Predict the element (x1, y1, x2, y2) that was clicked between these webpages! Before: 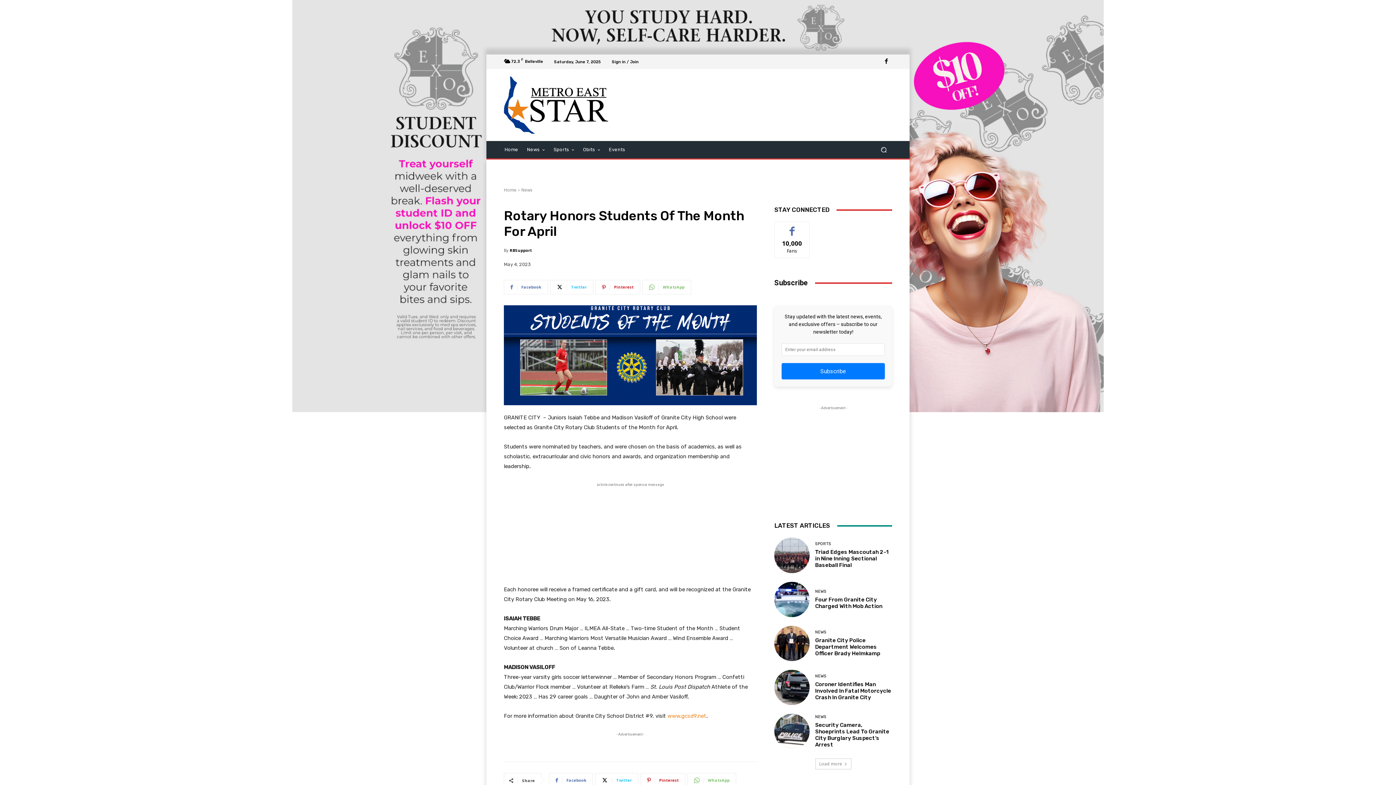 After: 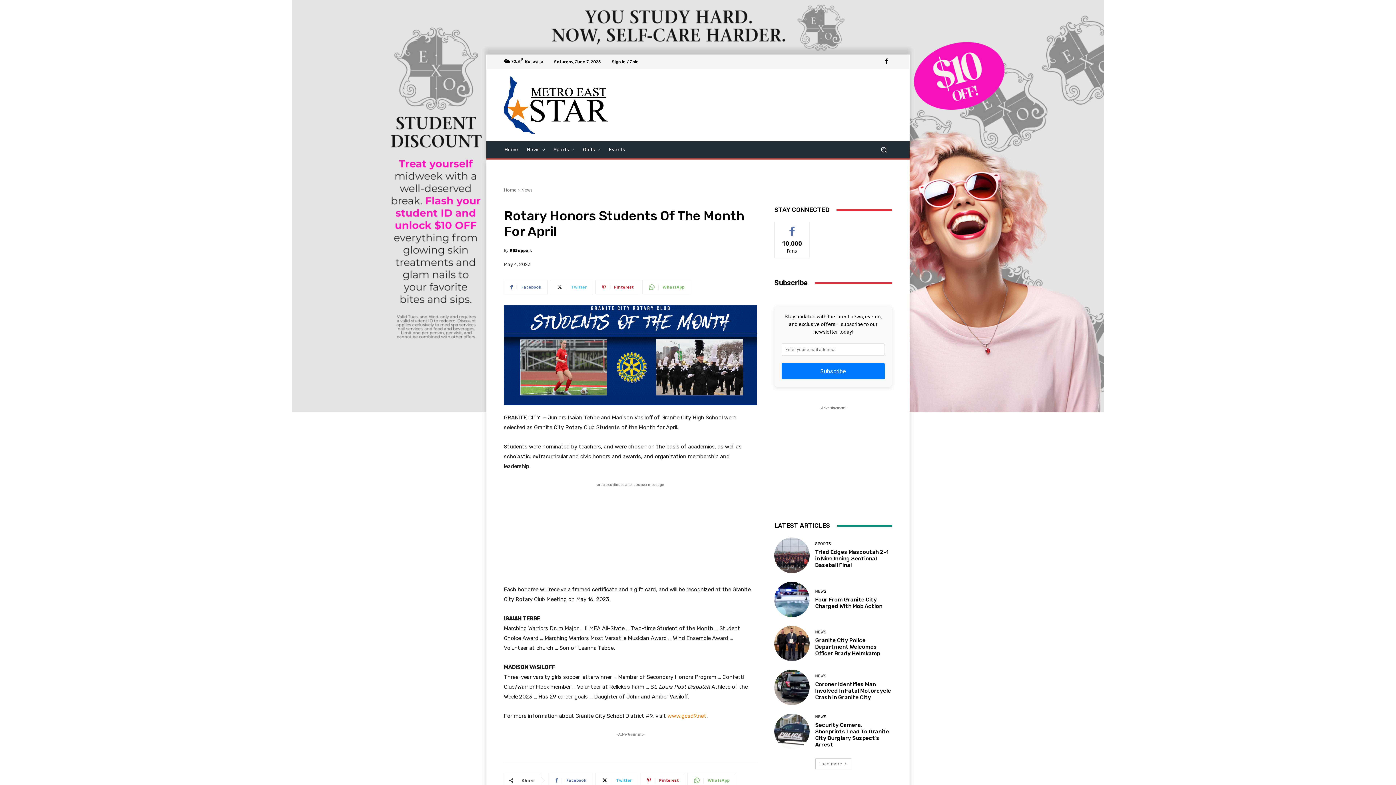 Action: bbox: (550, 280, 593, 294) label: Twitter